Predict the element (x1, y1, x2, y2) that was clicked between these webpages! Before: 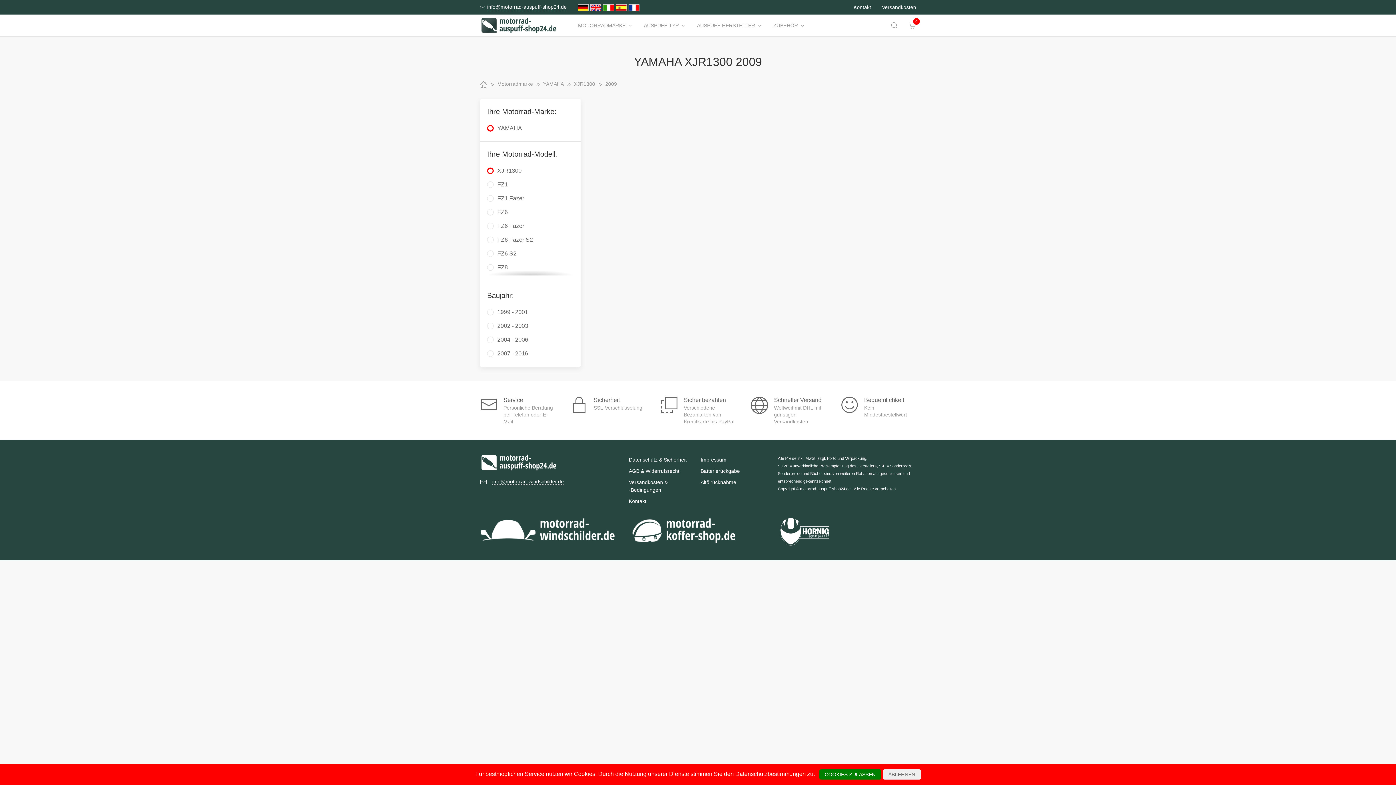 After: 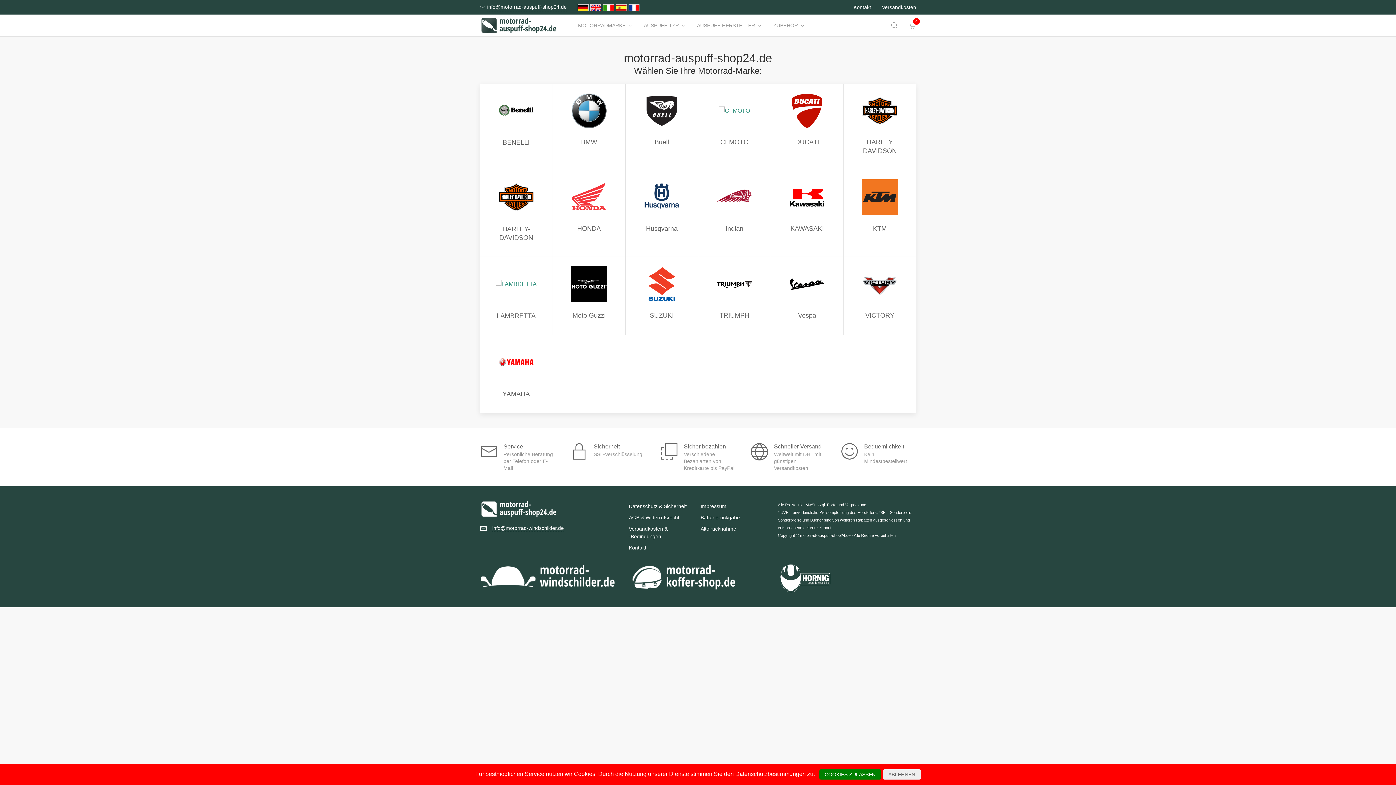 Action: bbox: (577, 3, 590, 11)